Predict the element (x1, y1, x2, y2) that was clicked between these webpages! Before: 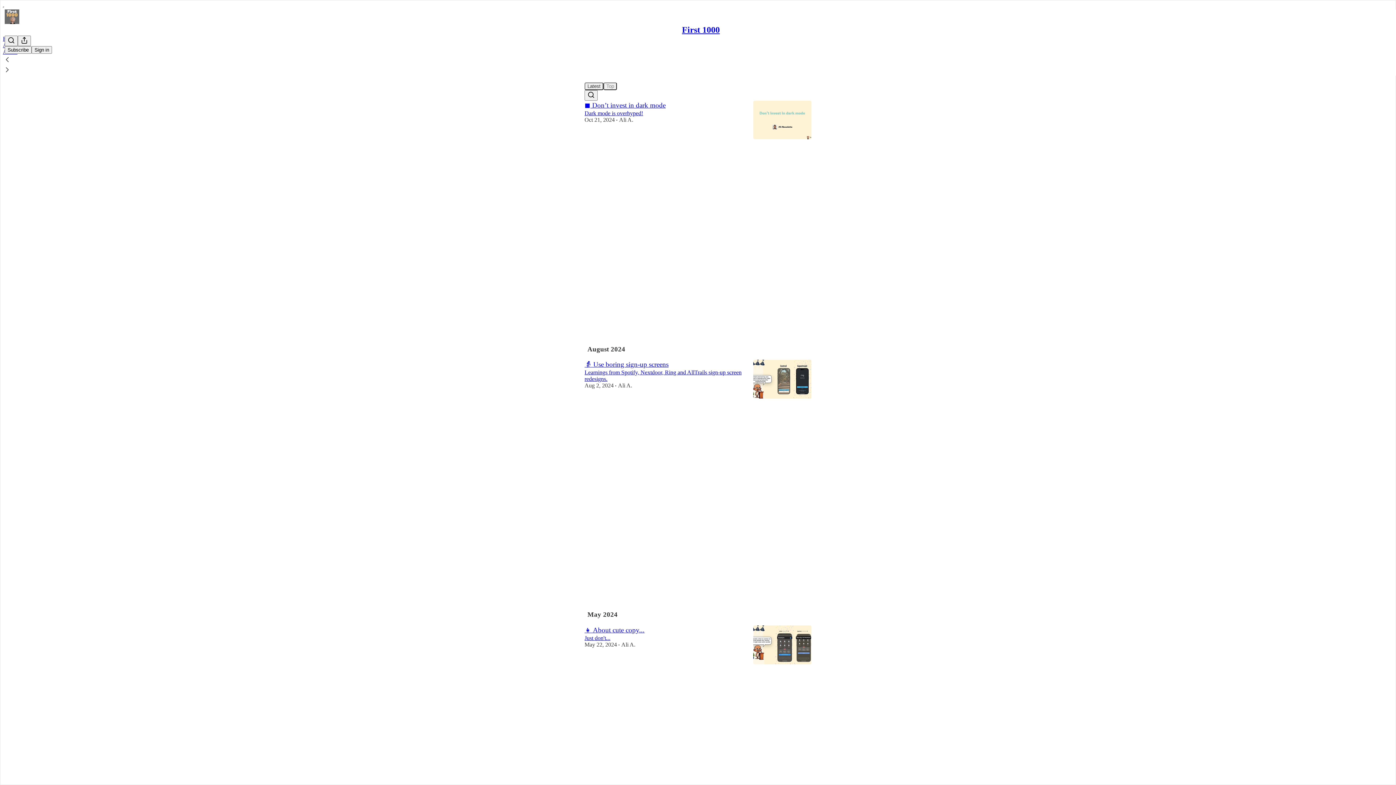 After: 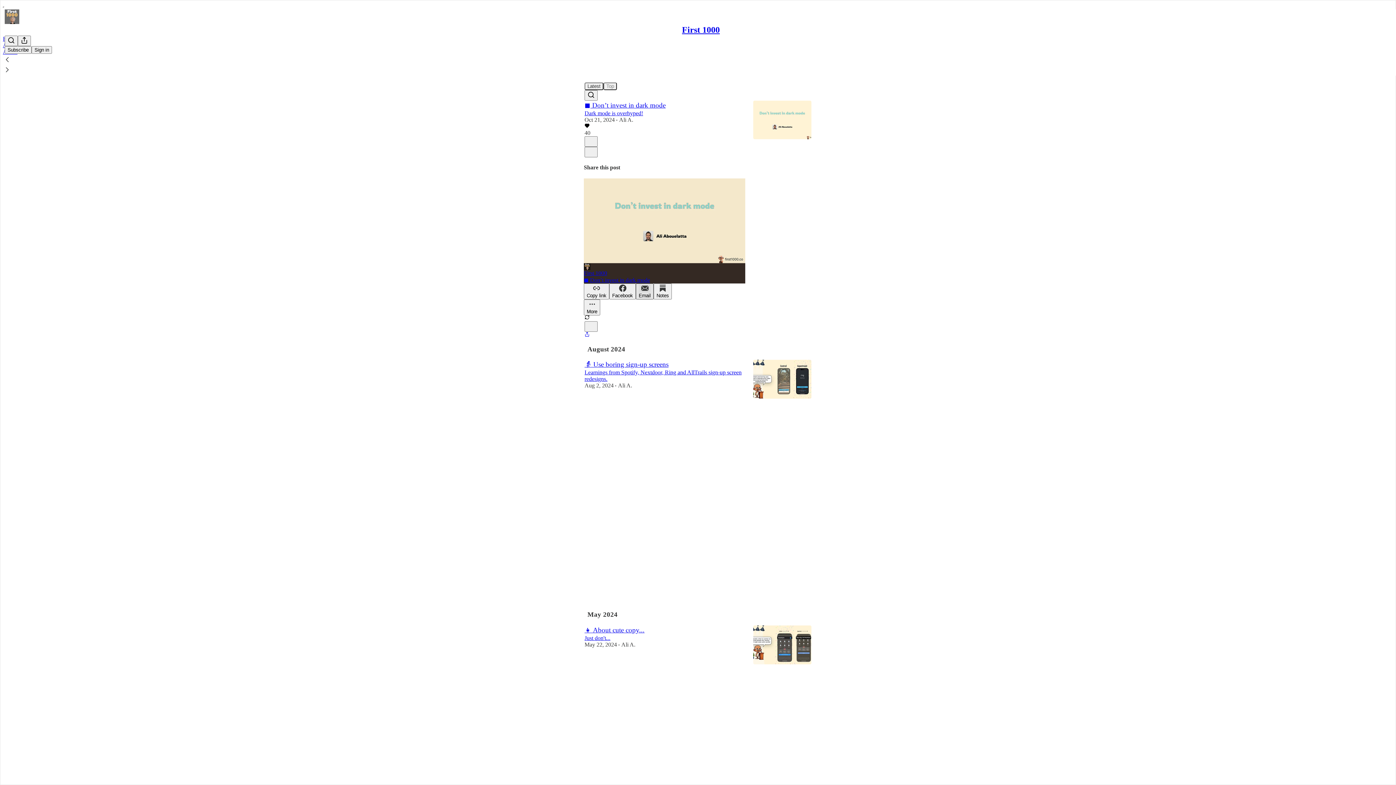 Action: bbox: (636, 283, 653, 299) label: Email